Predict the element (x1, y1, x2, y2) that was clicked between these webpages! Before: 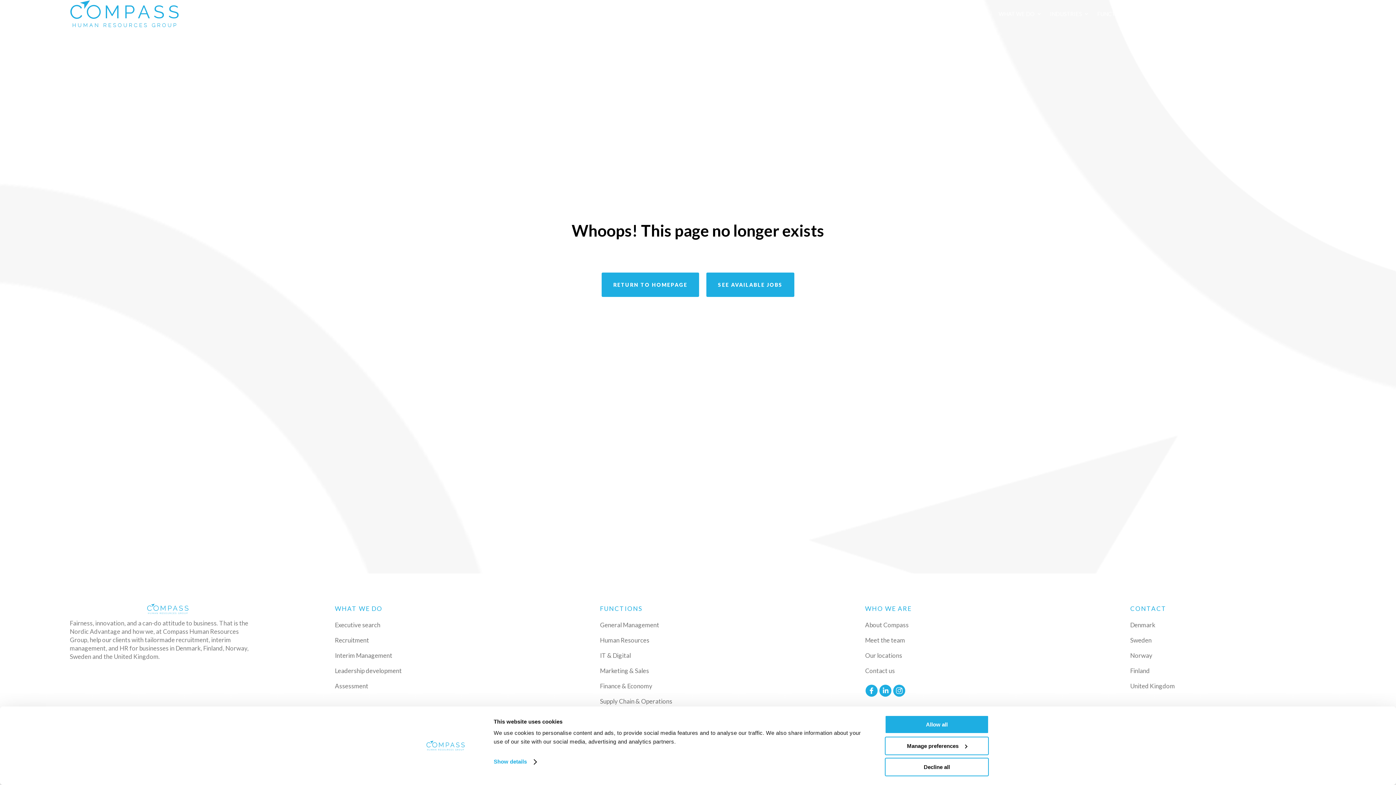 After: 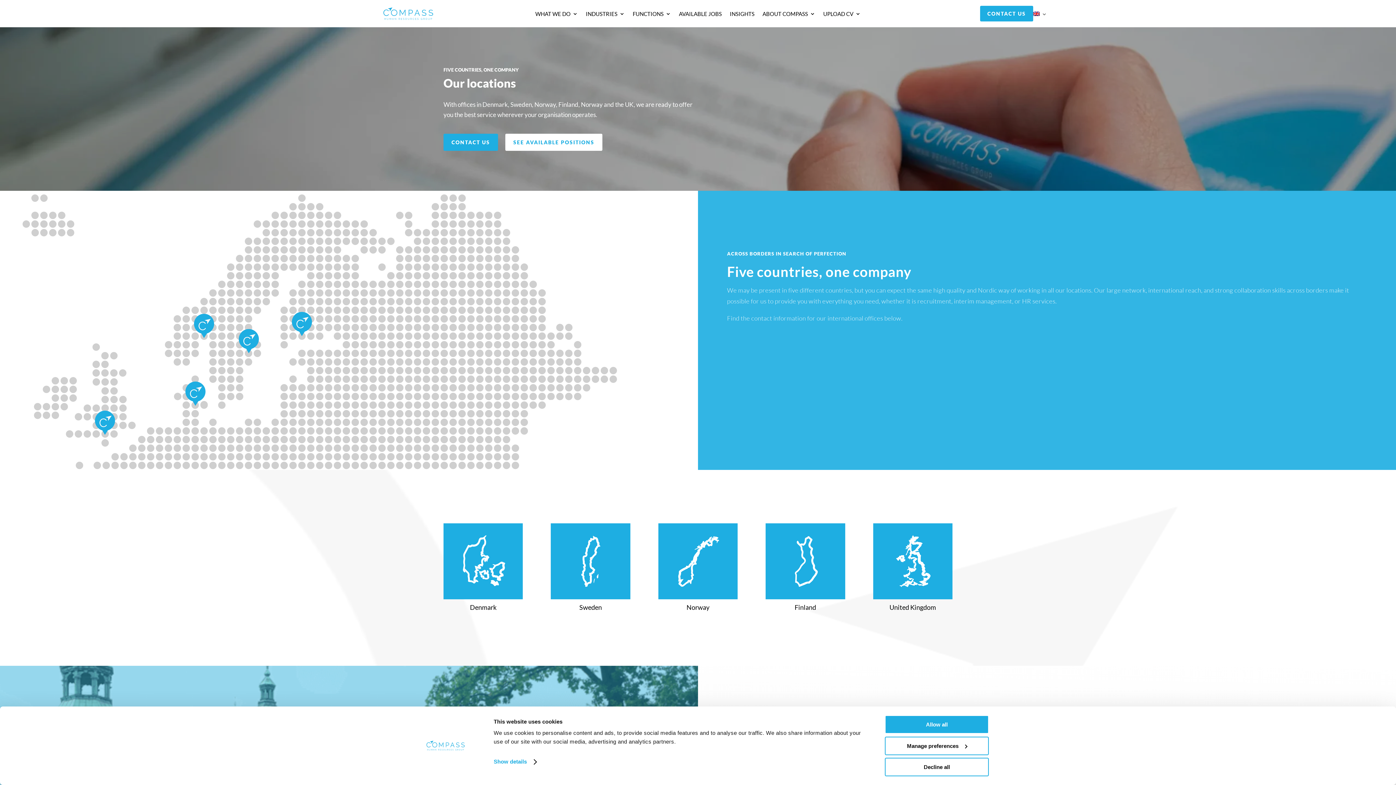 Action: bbox: (1130, 682, 1175, 690) label: United Kingdom